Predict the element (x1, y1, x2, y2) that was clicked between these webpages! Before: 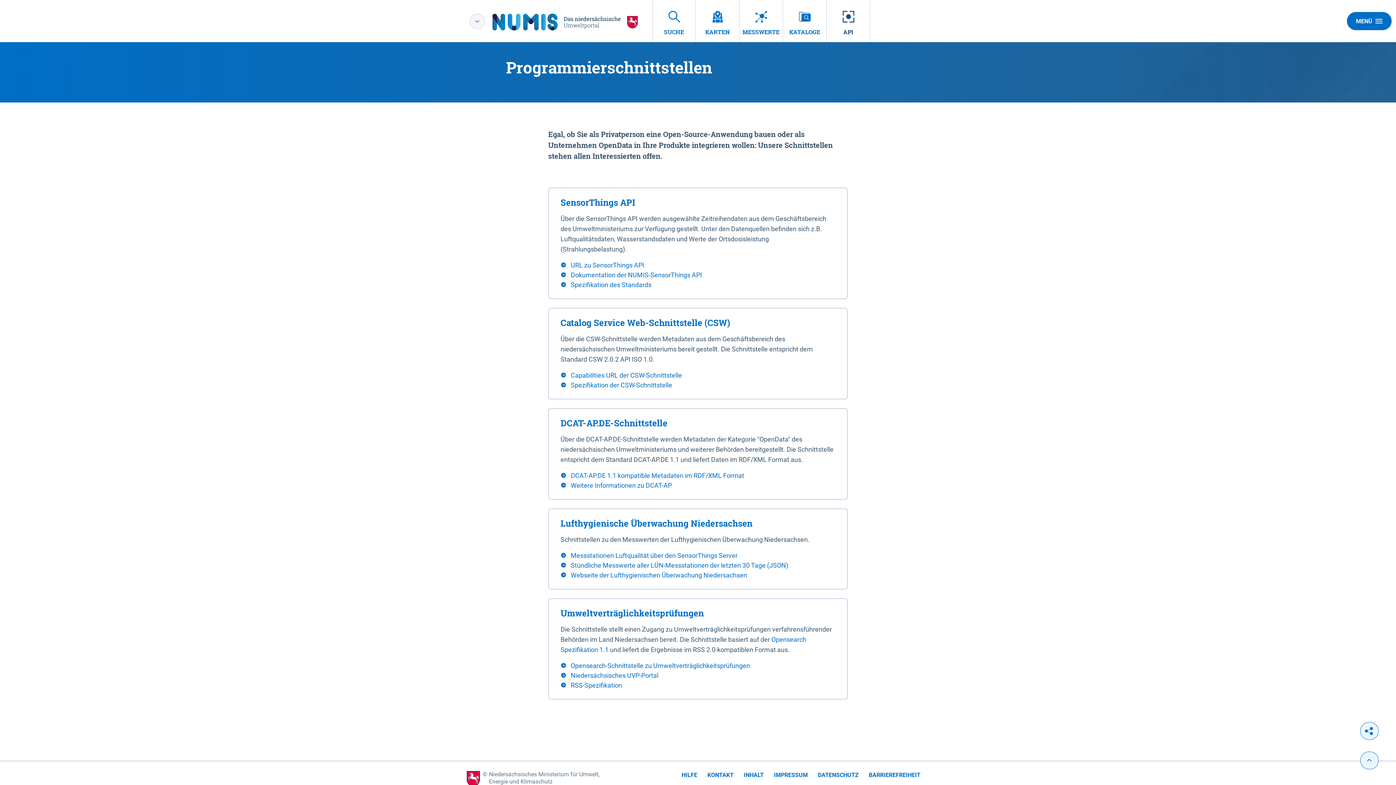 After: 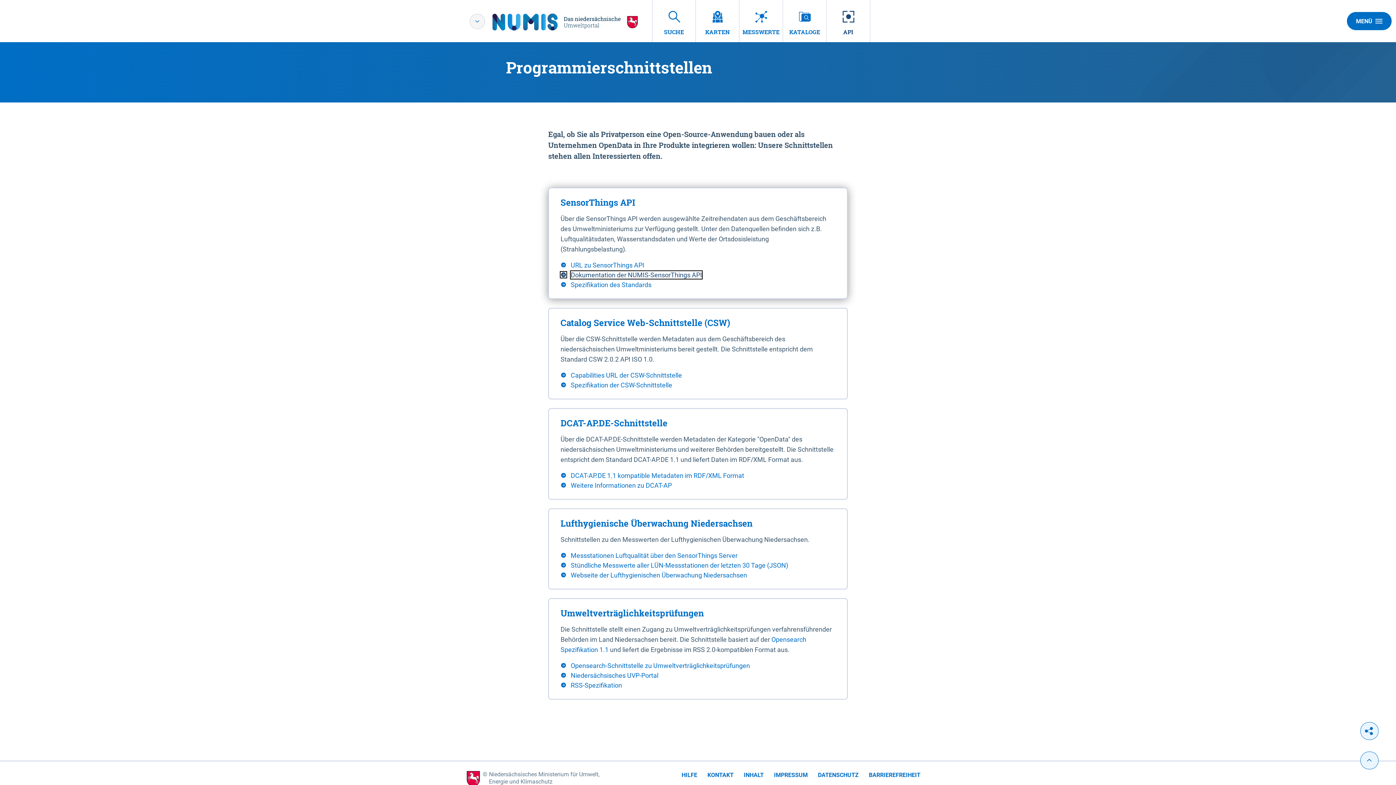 Action: label:  Dokumentation der NUMIS-SensorThings API bbox: (560, 270, 826, 280)